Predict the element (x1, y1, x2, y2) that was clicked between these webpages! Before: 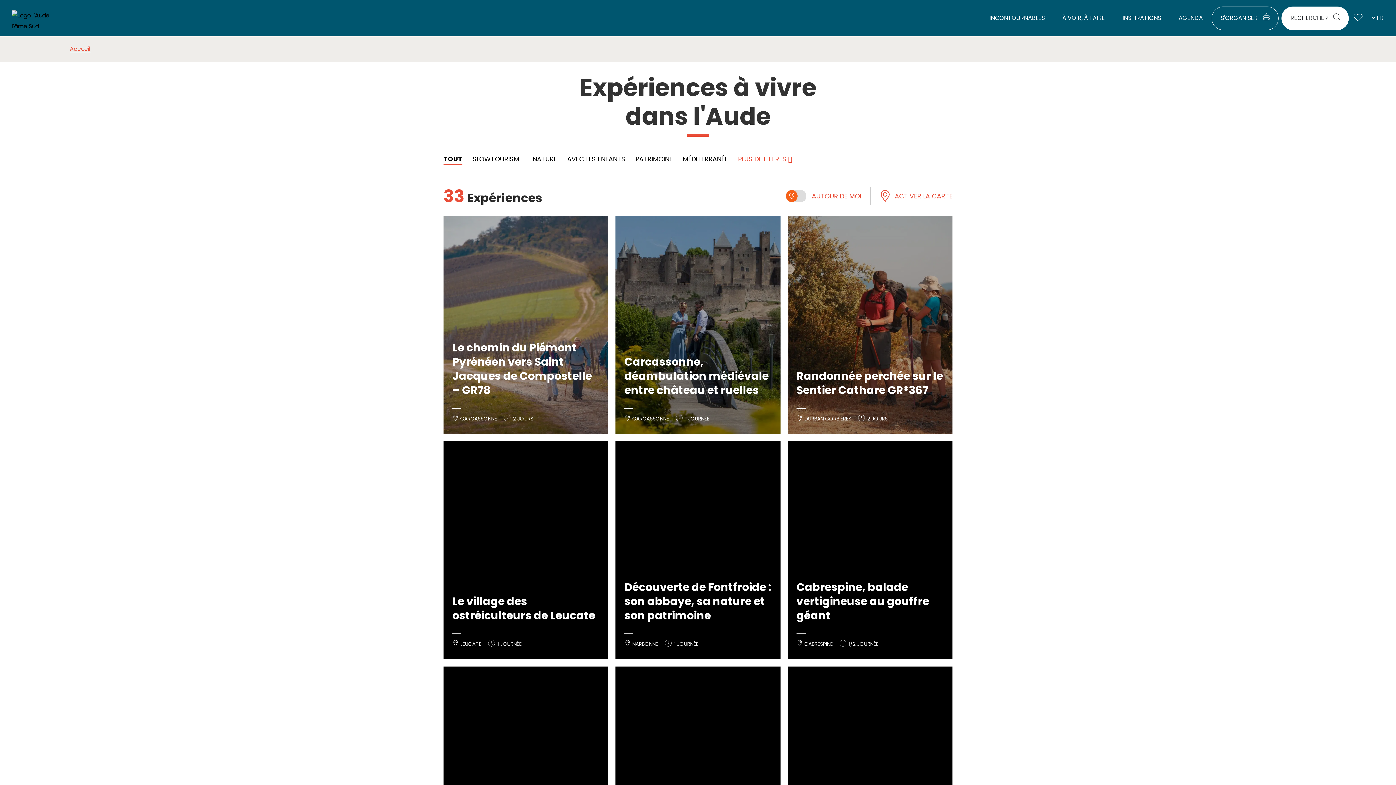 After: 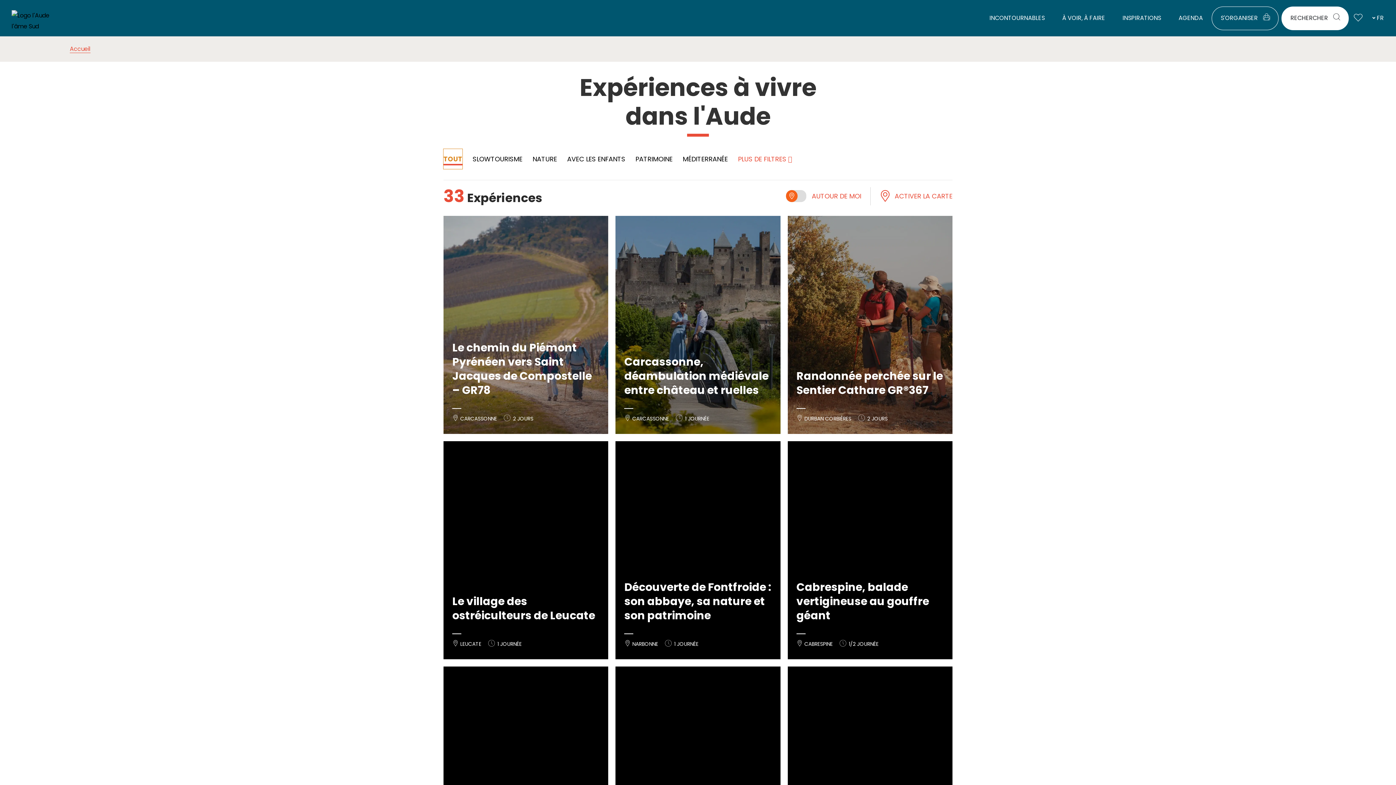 Action: label: TOUT bbox: (443, 149, 462, 169)